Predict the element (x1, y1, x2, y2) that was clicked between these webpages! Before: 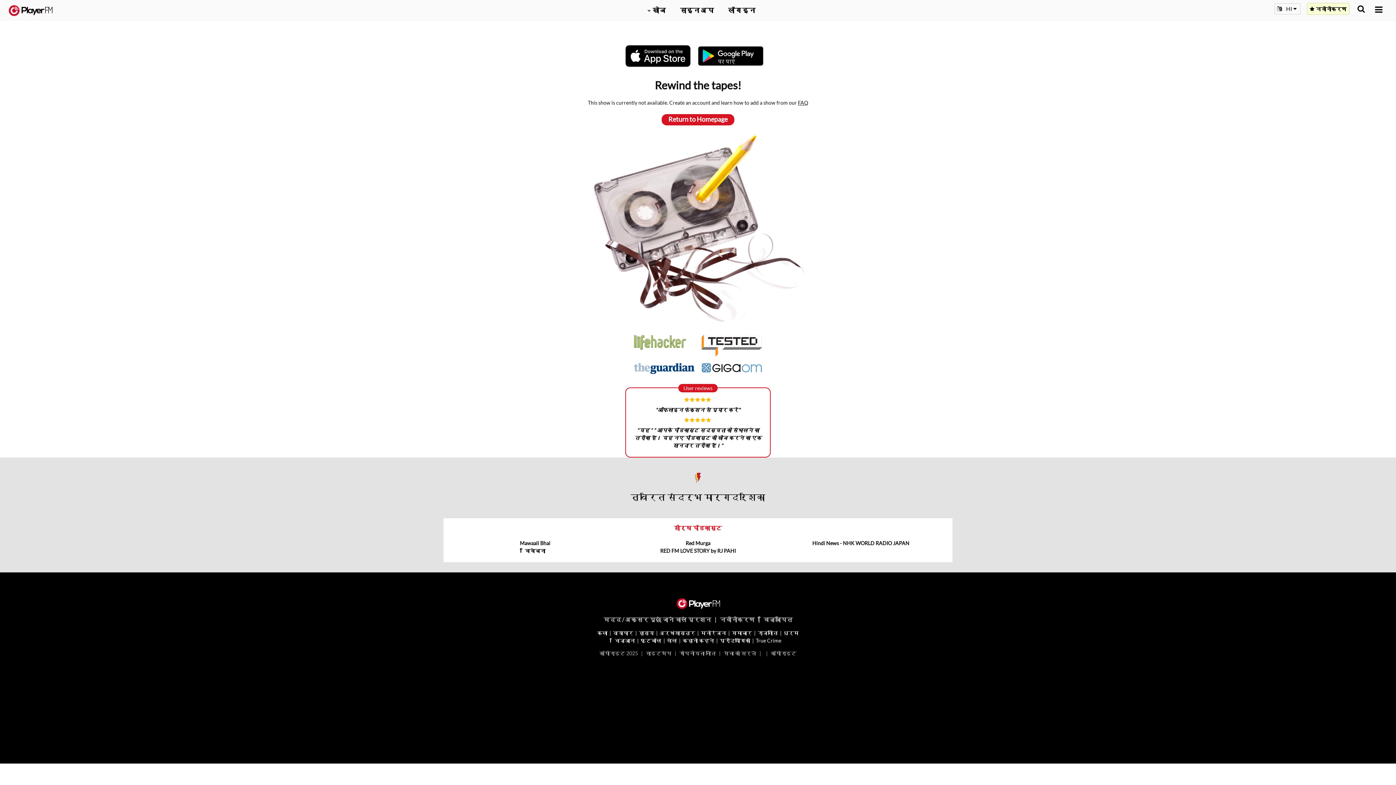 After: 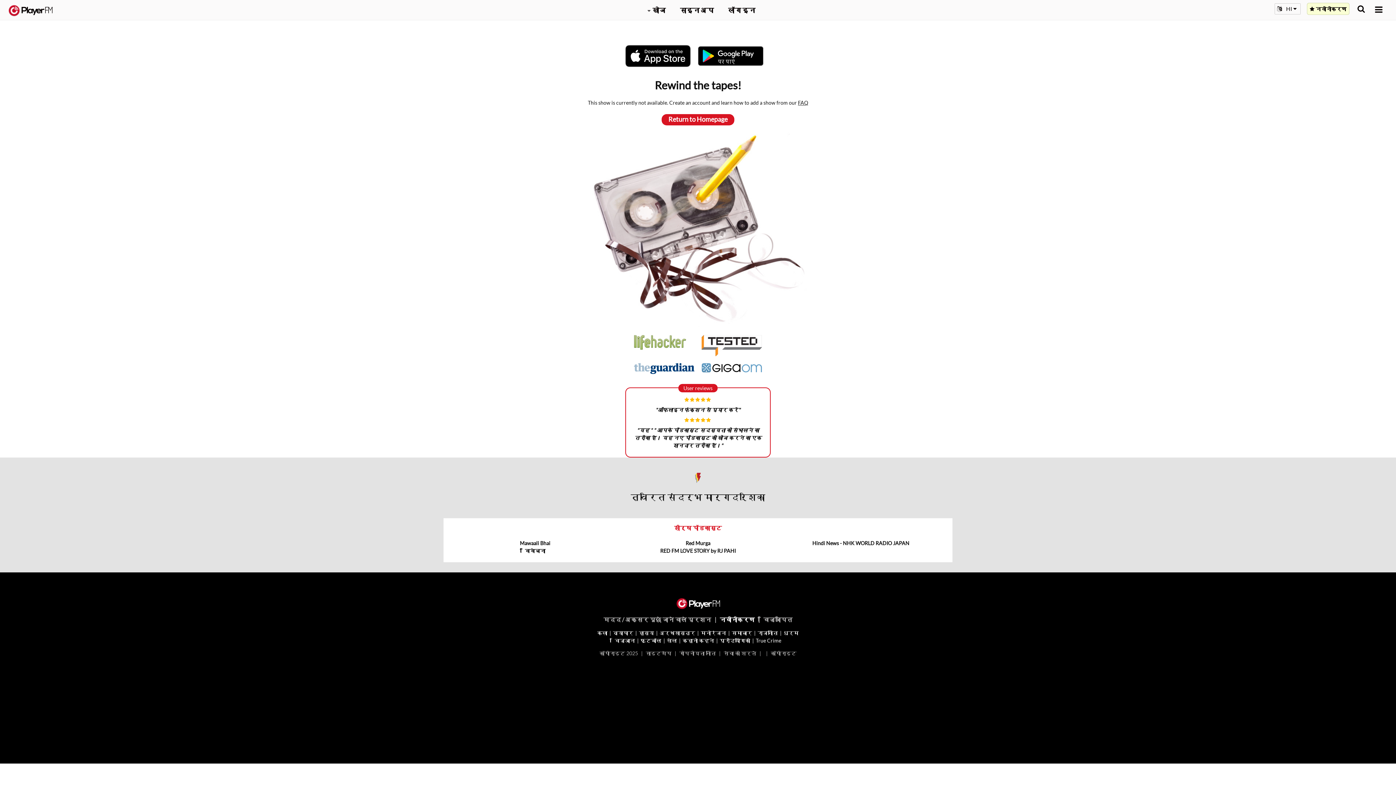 Action: bbox: (720, 616, 754, 623) label: नवीनीकरण